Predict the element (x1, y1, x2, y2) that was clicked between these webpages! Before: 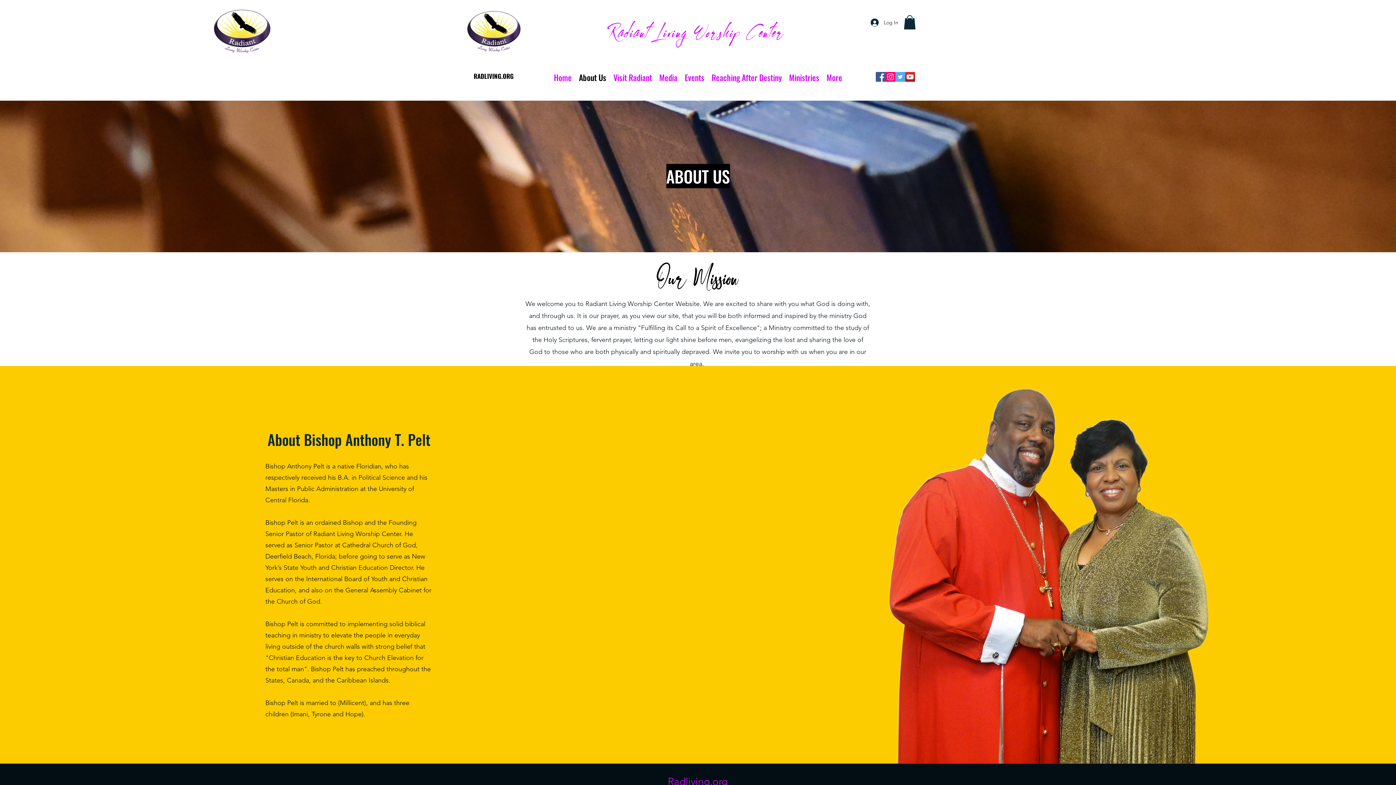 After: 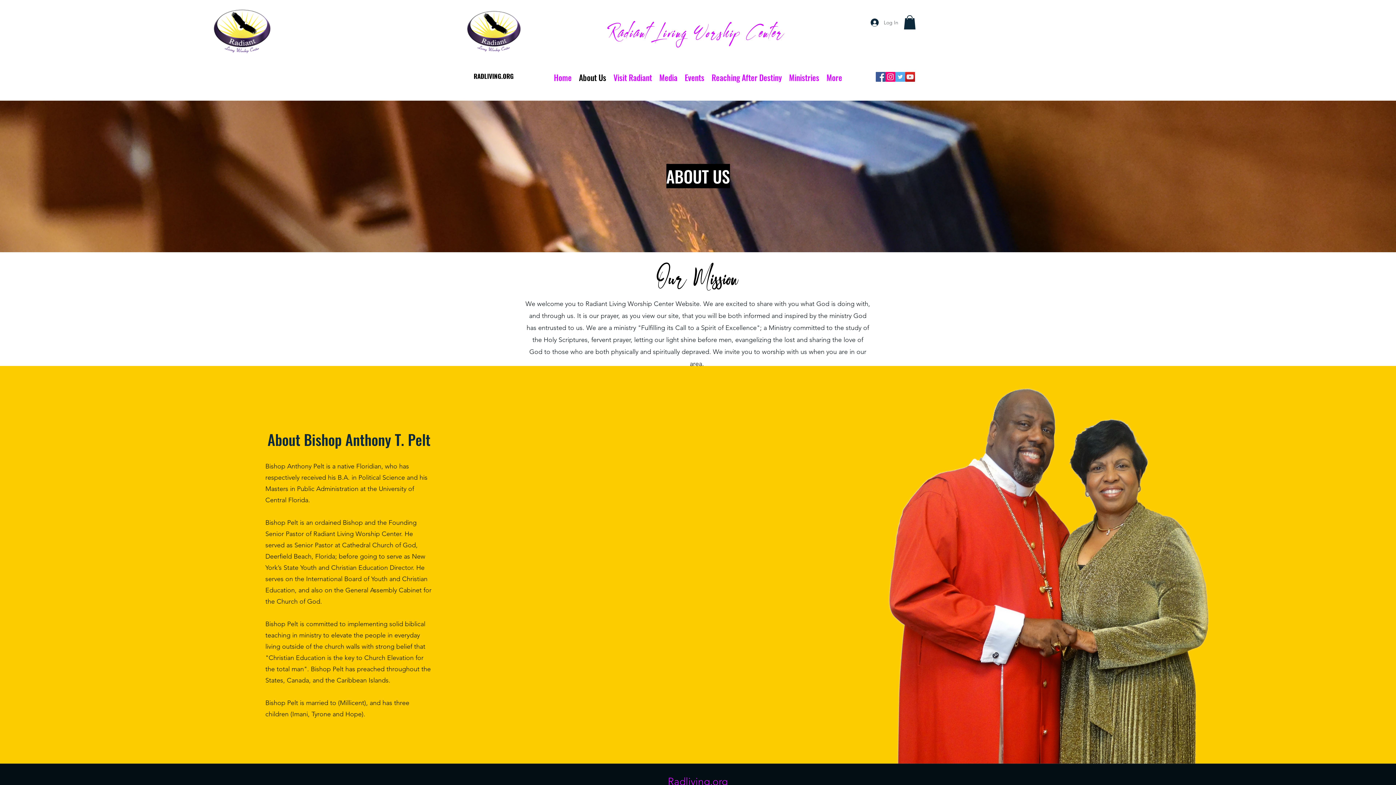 Action: bbox: (865, 15, 901, 29) label: Log In